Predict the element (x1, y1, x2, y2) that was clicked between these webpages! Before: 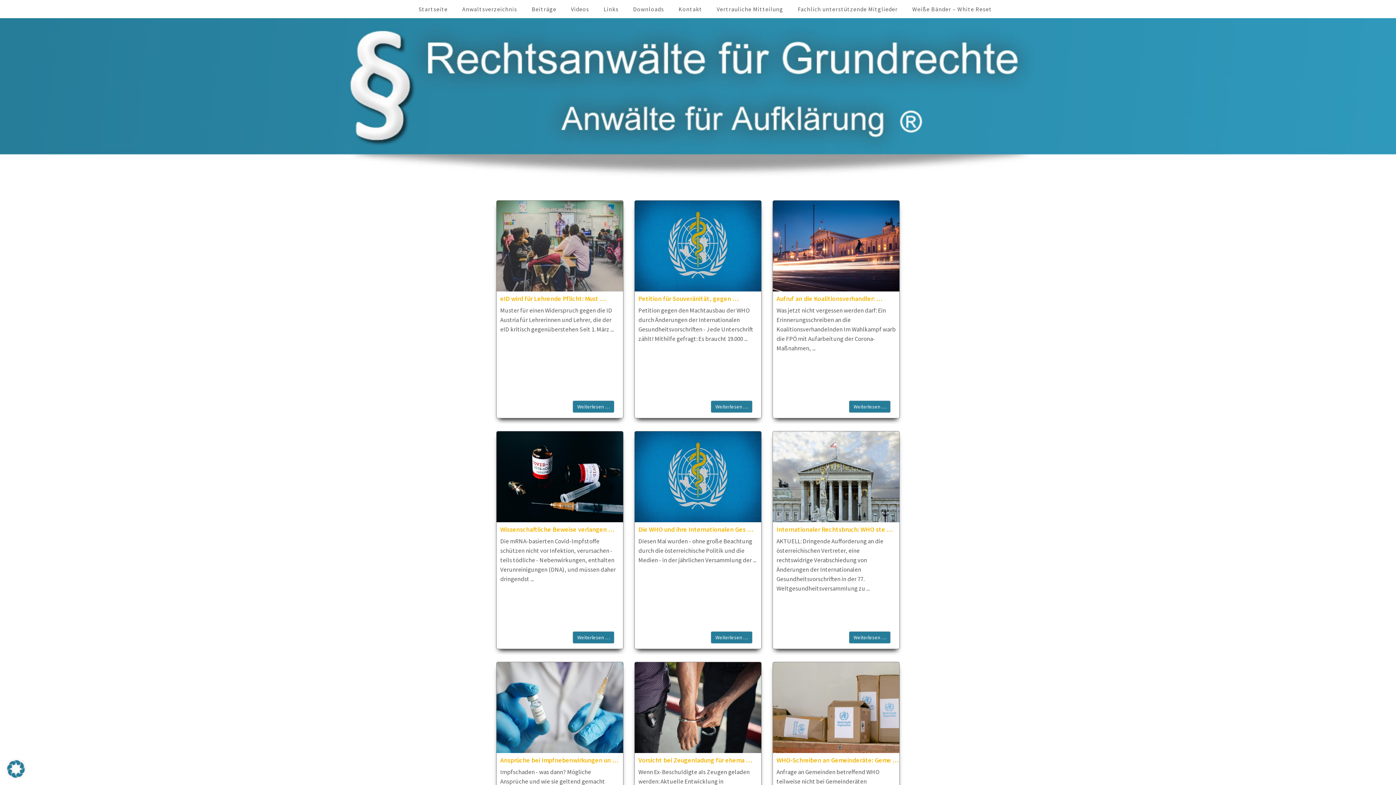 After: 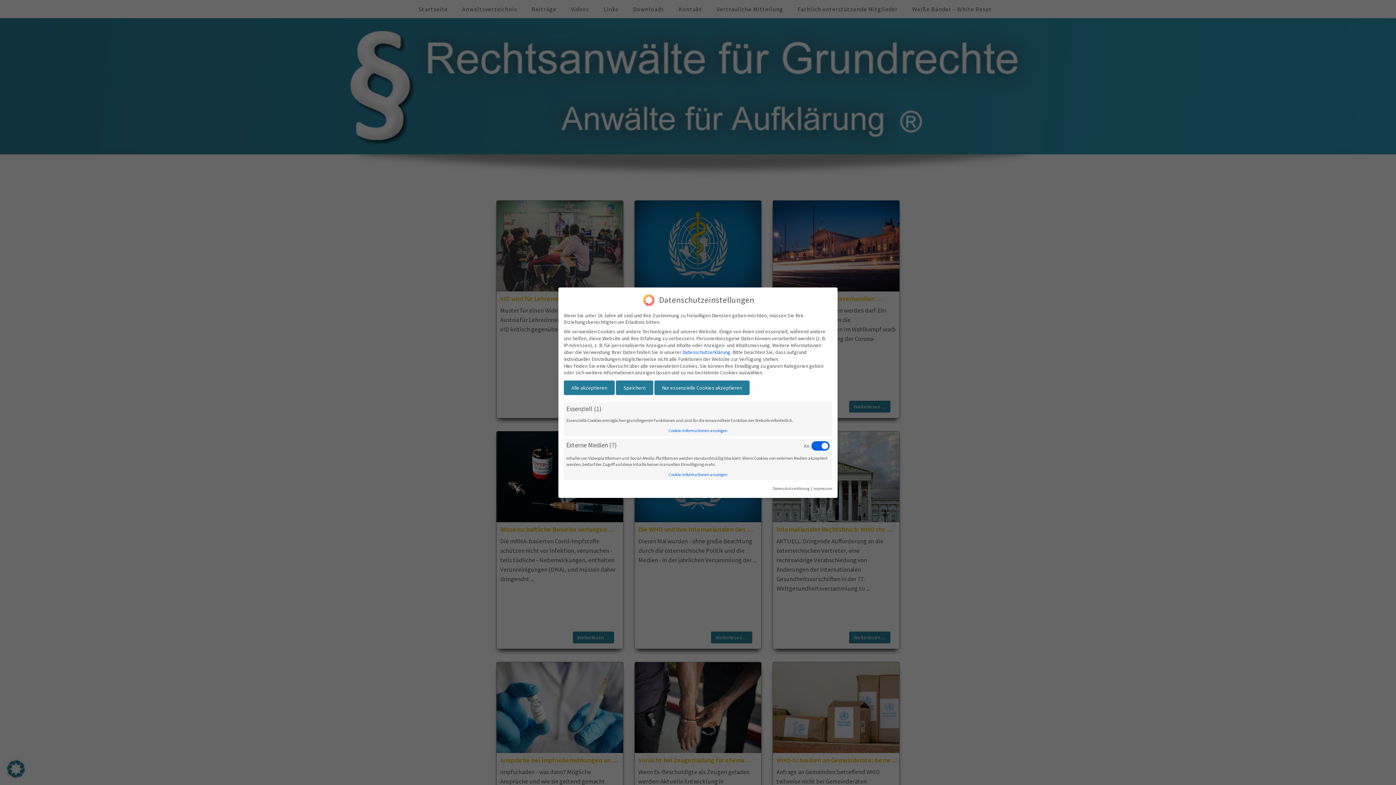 Action: bbox: (7, 764, 24, 772)